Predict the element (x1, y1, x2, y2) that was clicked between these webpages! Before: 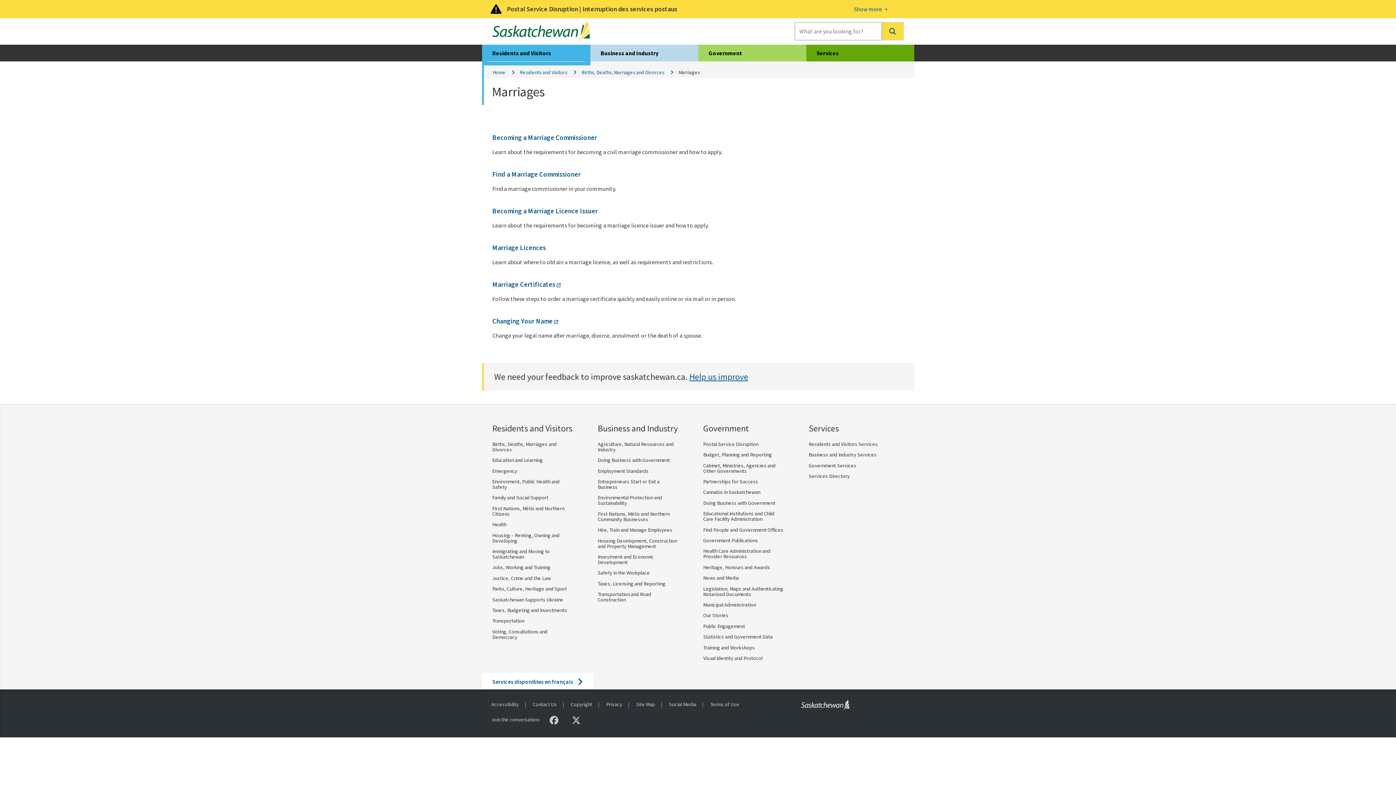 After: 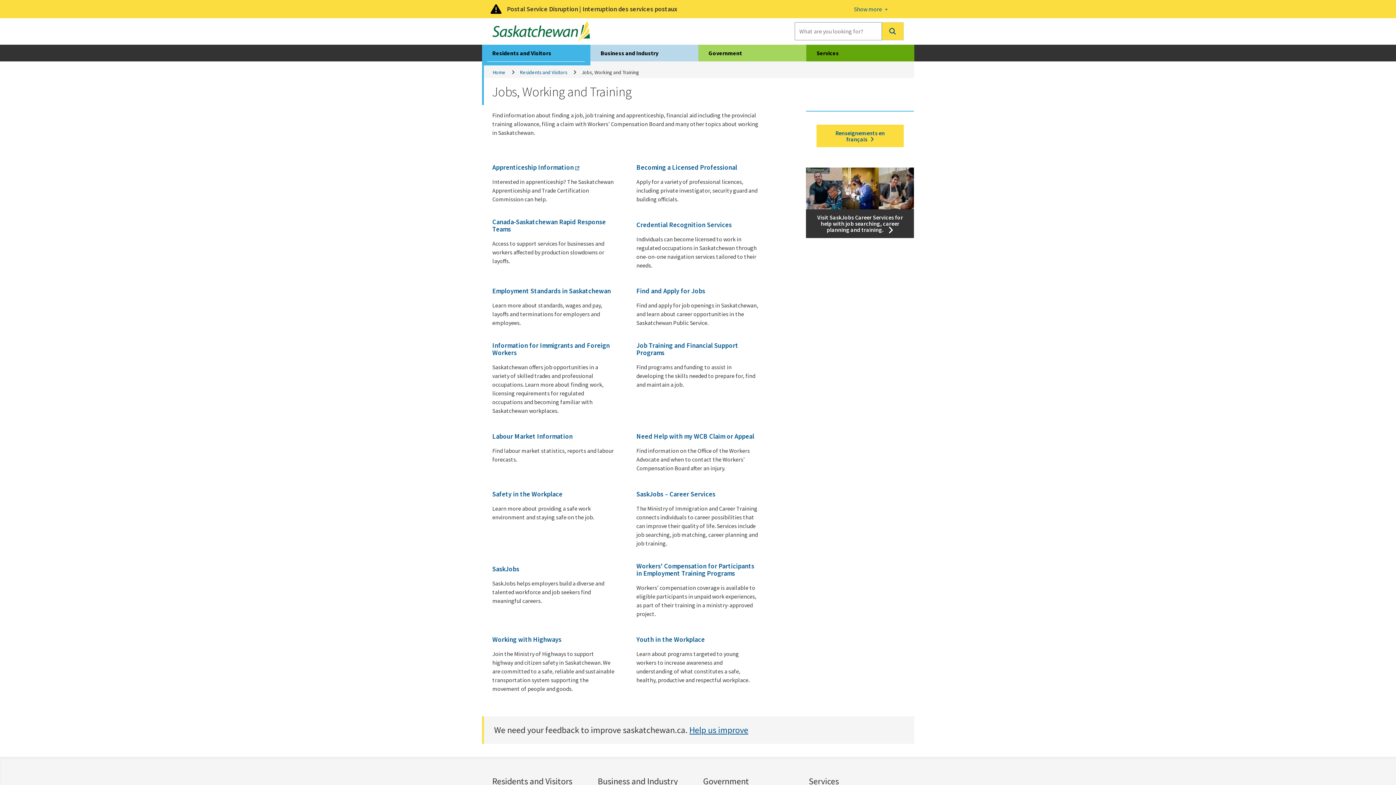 Action: bbox: (492, 564, 550, 571) label: Jobs, Working and Training